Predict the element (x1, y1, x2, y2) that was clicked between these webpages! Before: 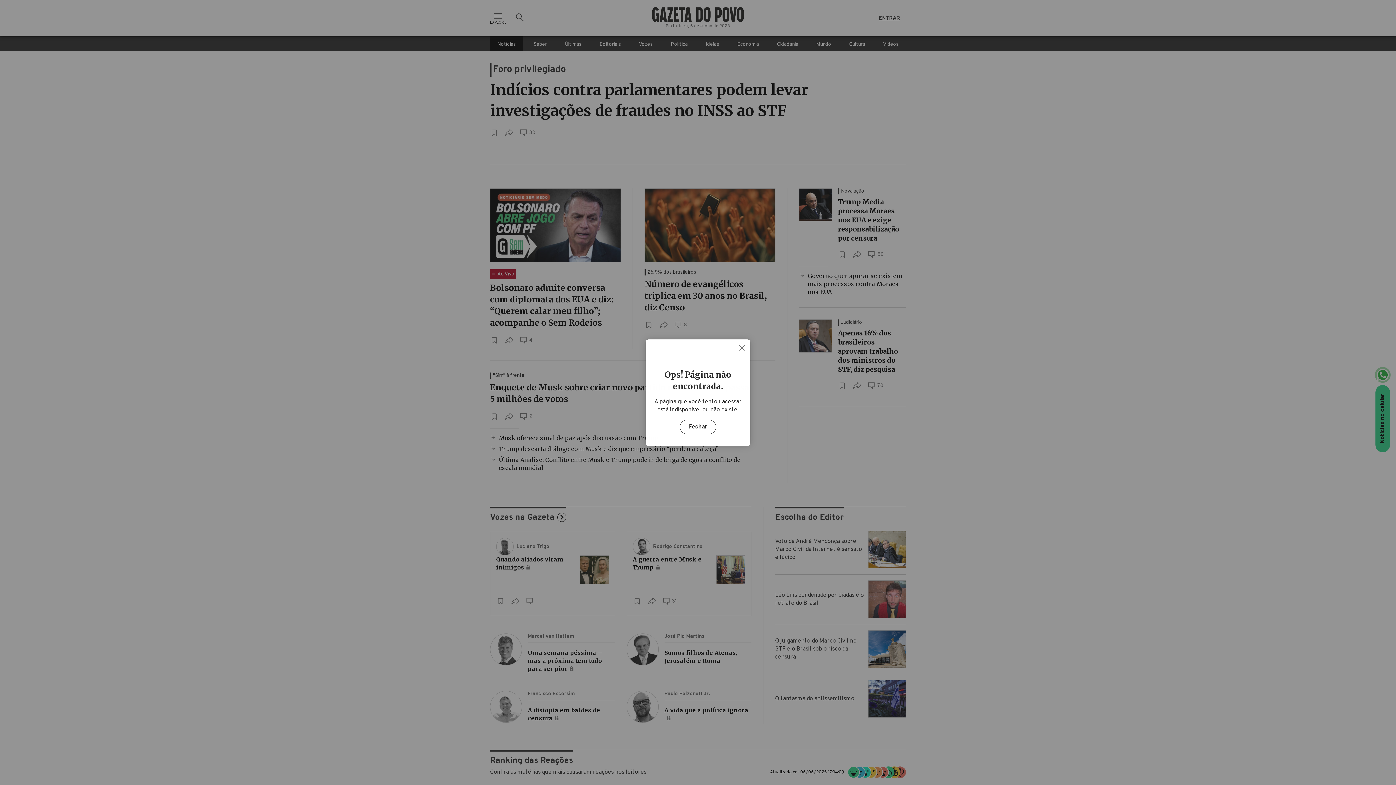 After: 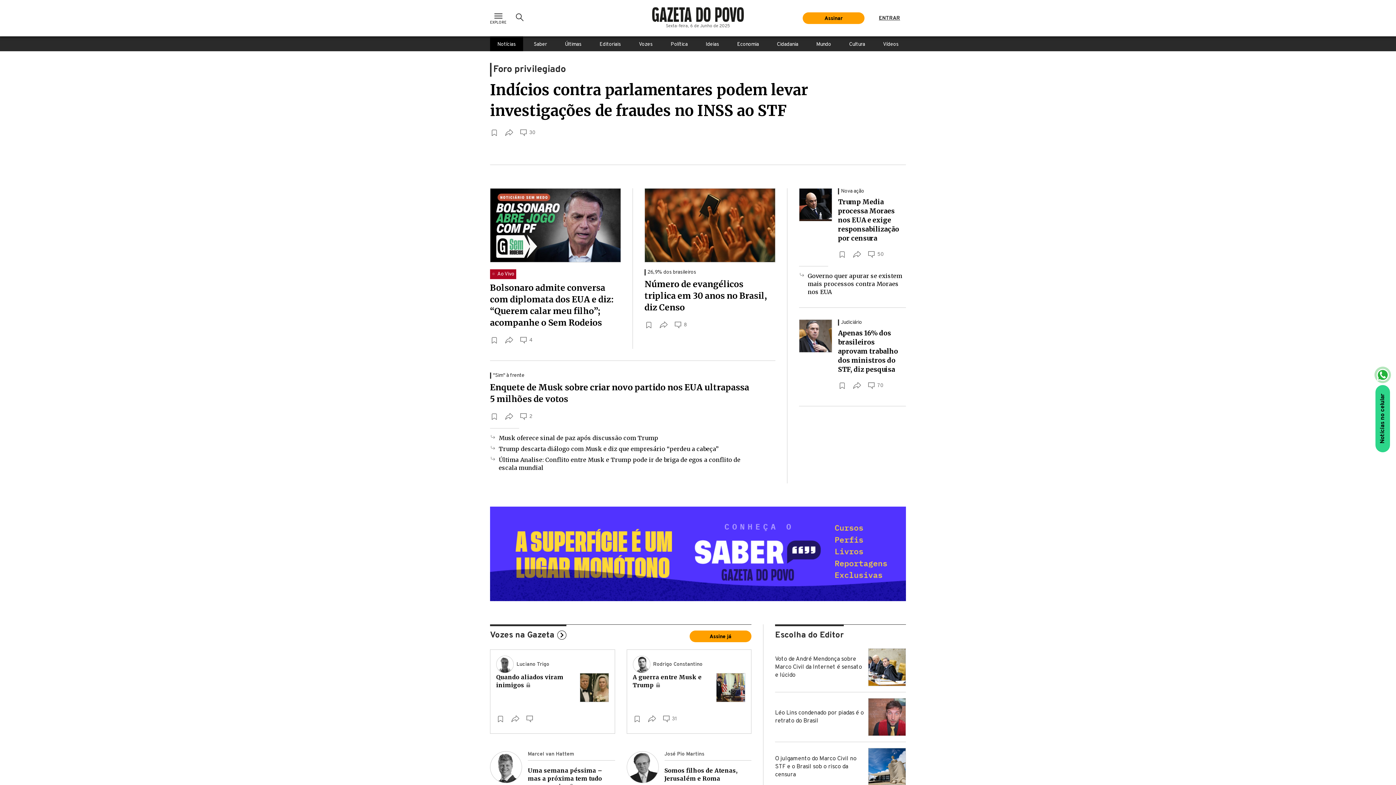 Action: label: Fechar bbox: (680, 419, 716, 434)